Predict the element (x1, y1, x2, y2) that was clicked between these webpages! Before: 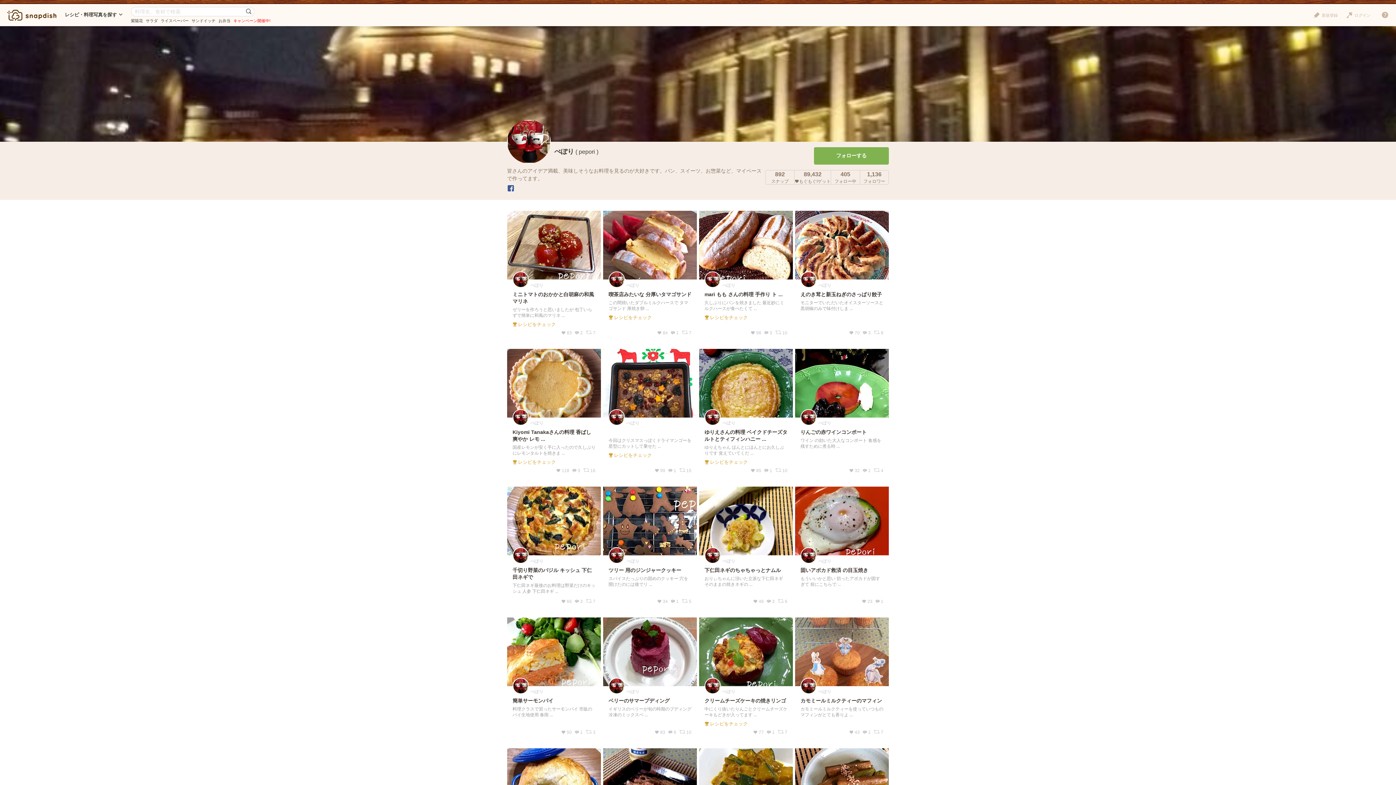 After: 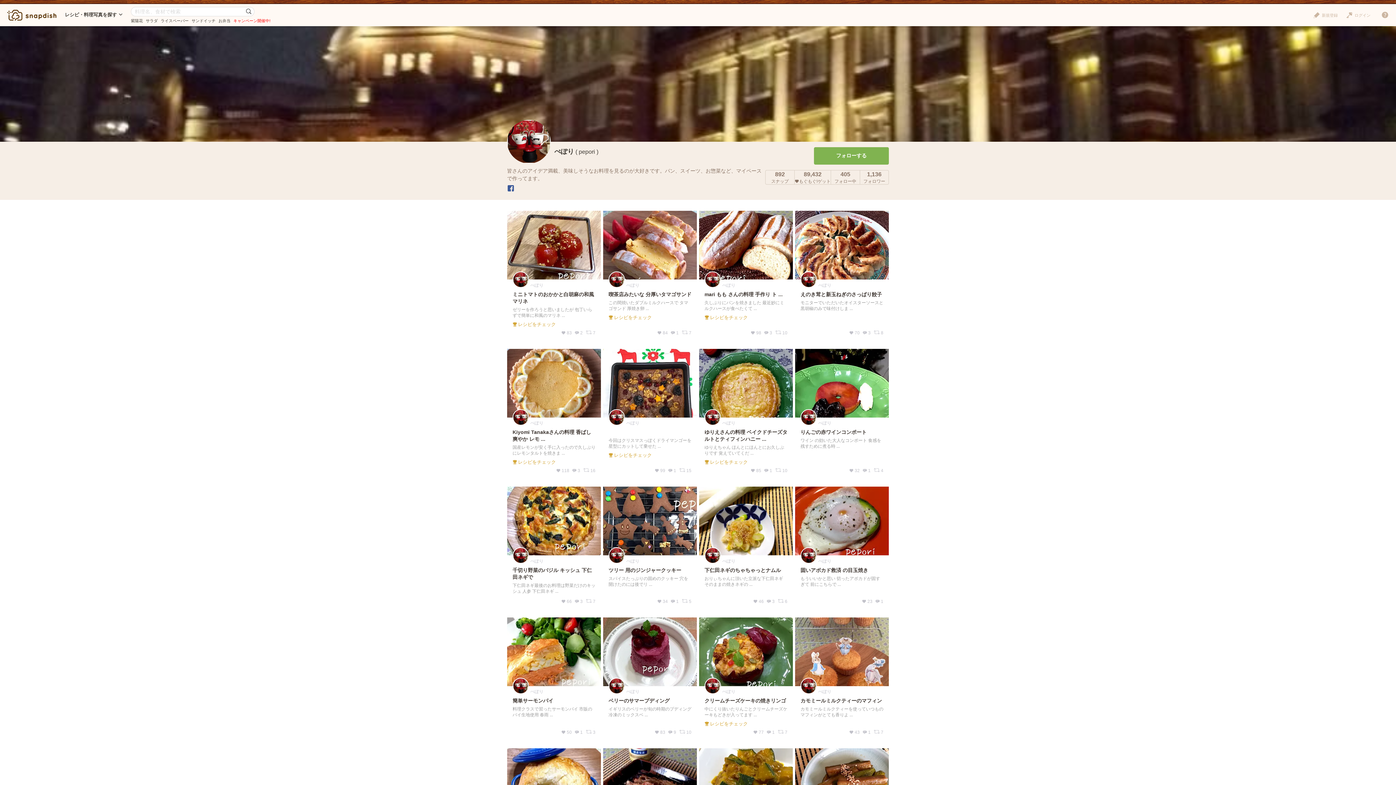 Action: bbox: (507, 184, 514, 192)